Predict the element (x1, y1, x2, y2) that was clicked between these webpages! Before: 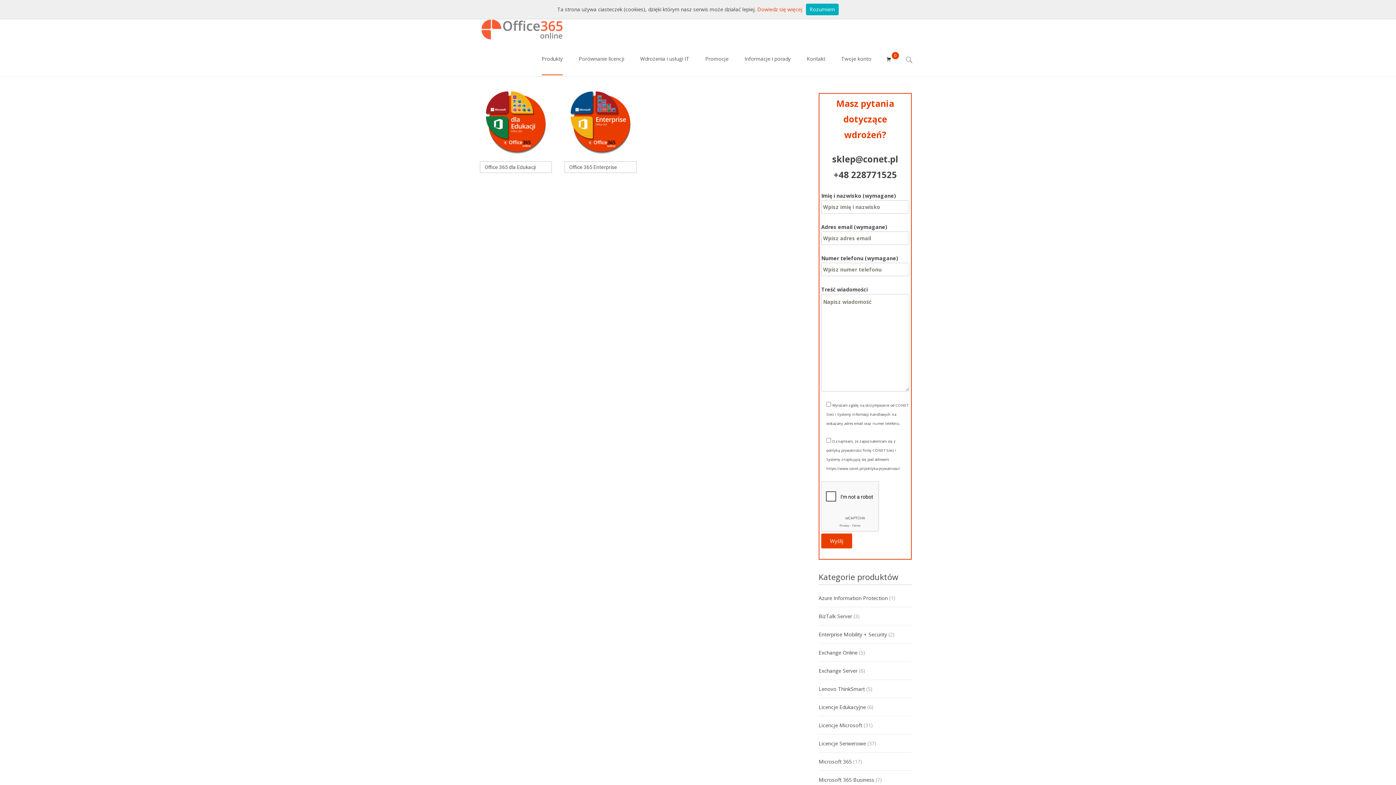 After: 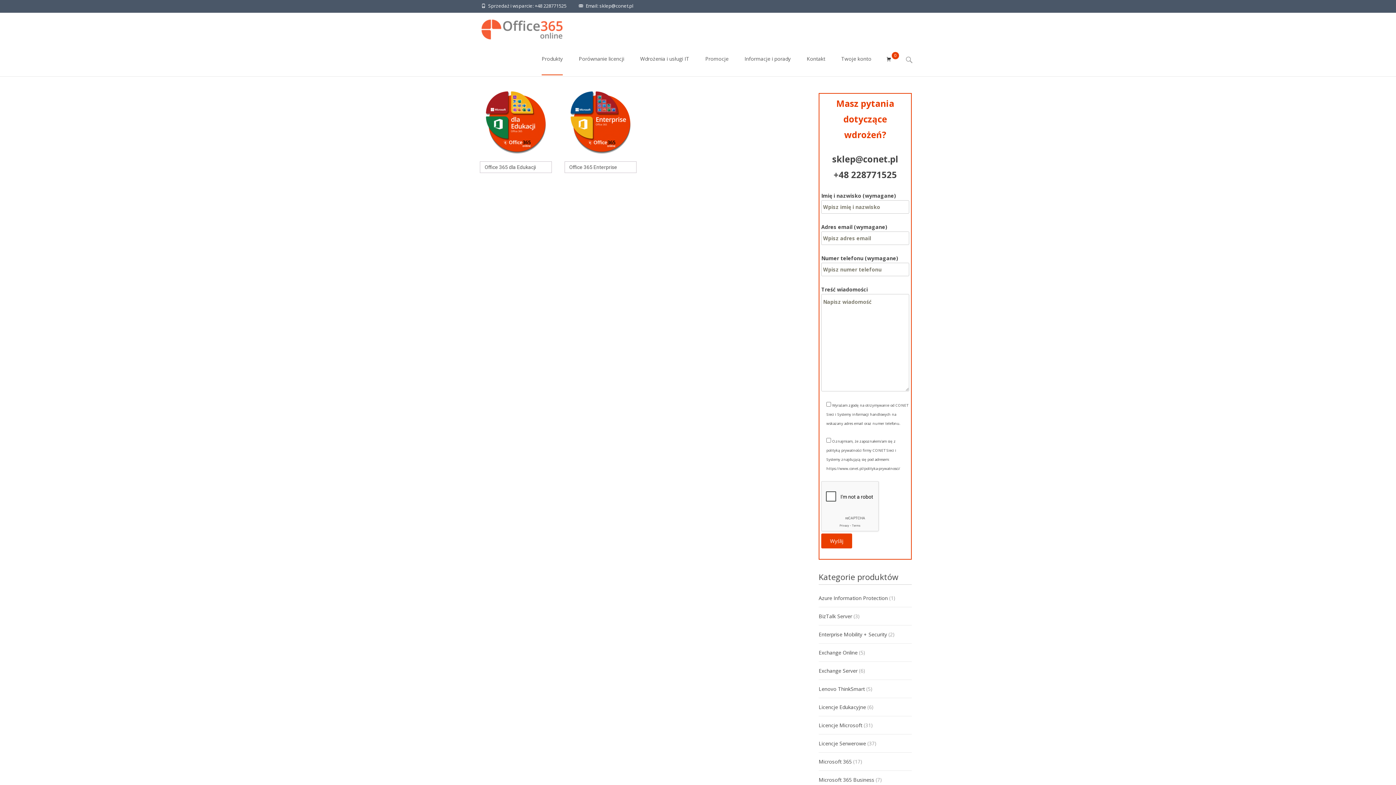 Action: label: Rozumiem bbox: (806, 3, 838, 15)